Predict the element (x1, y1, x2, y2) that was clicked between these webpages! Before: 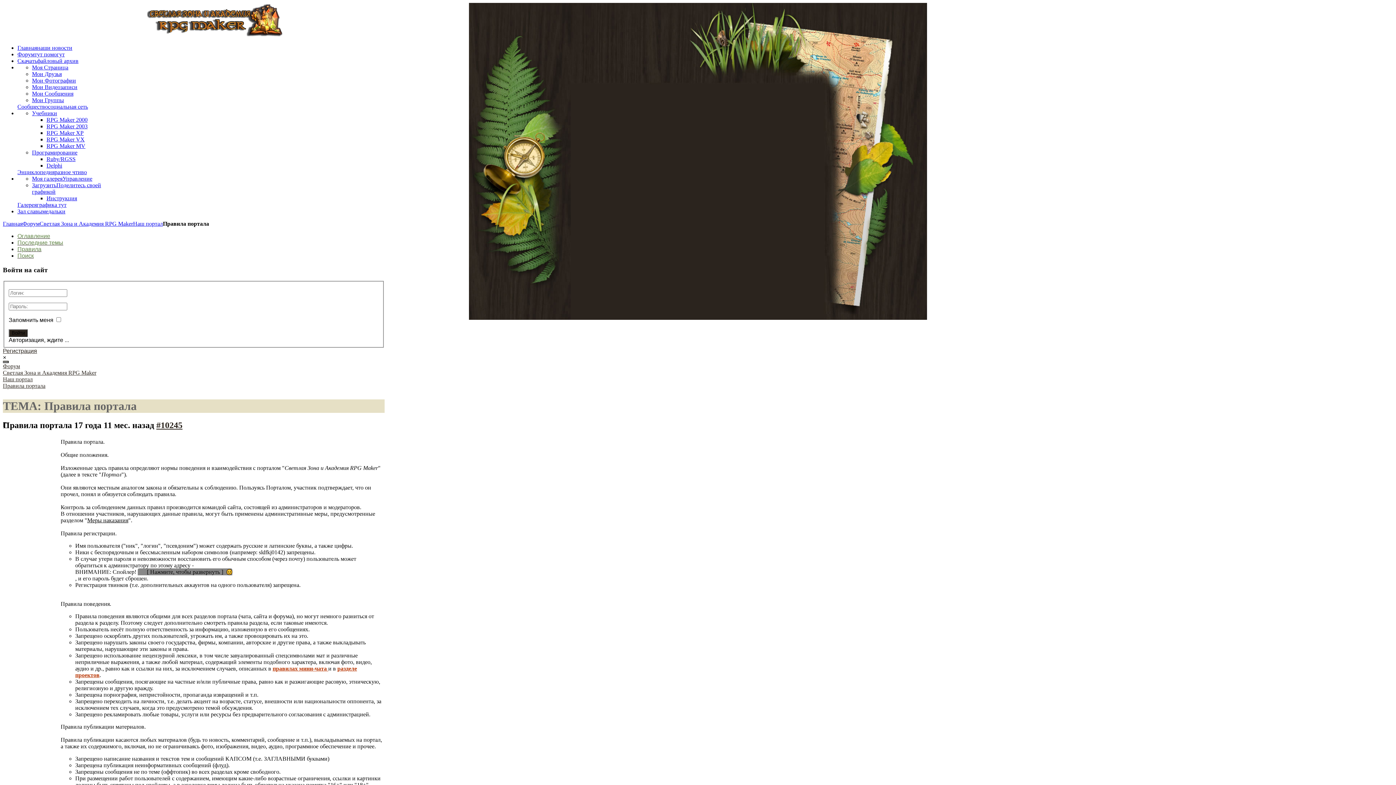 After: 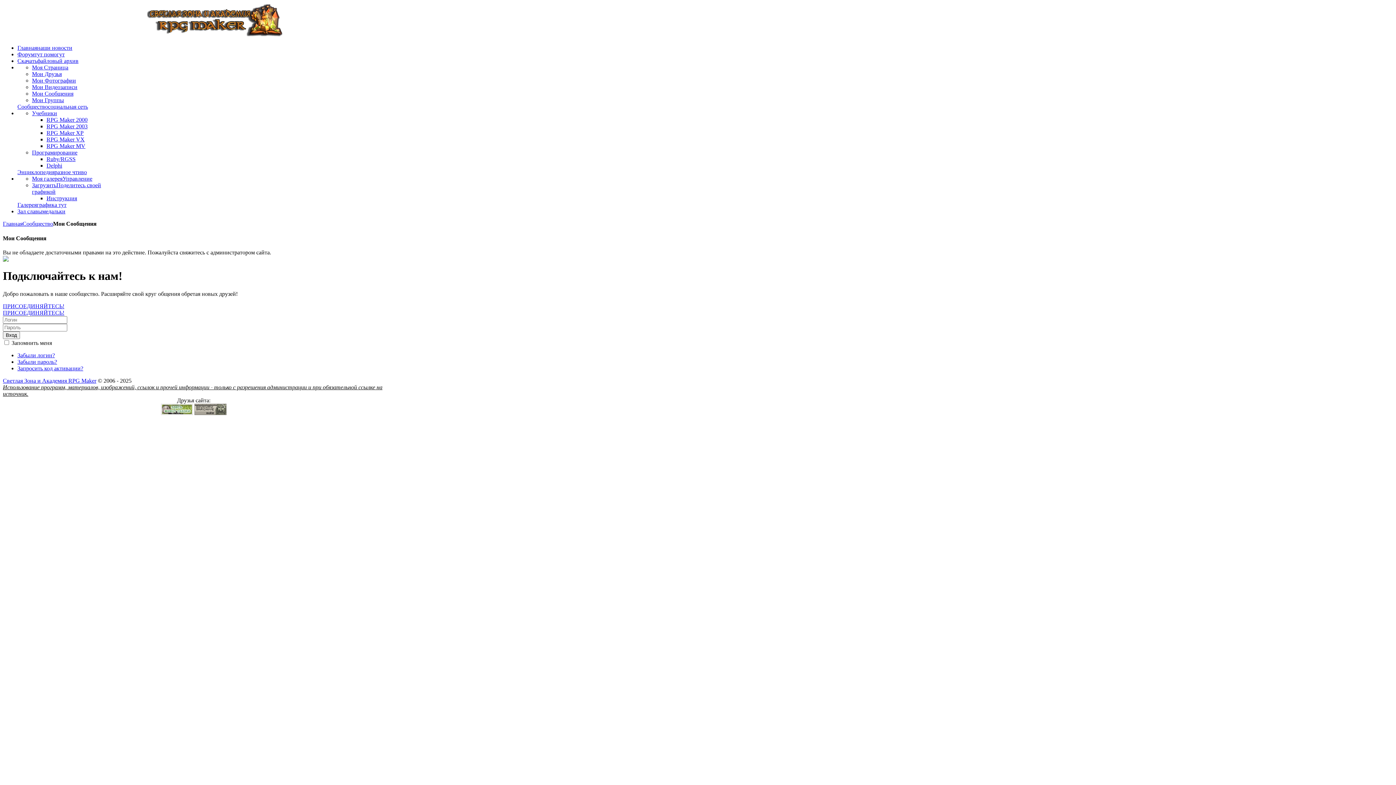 Action: label: Мои Сообщения bbox: (32, 90, 73, 96)